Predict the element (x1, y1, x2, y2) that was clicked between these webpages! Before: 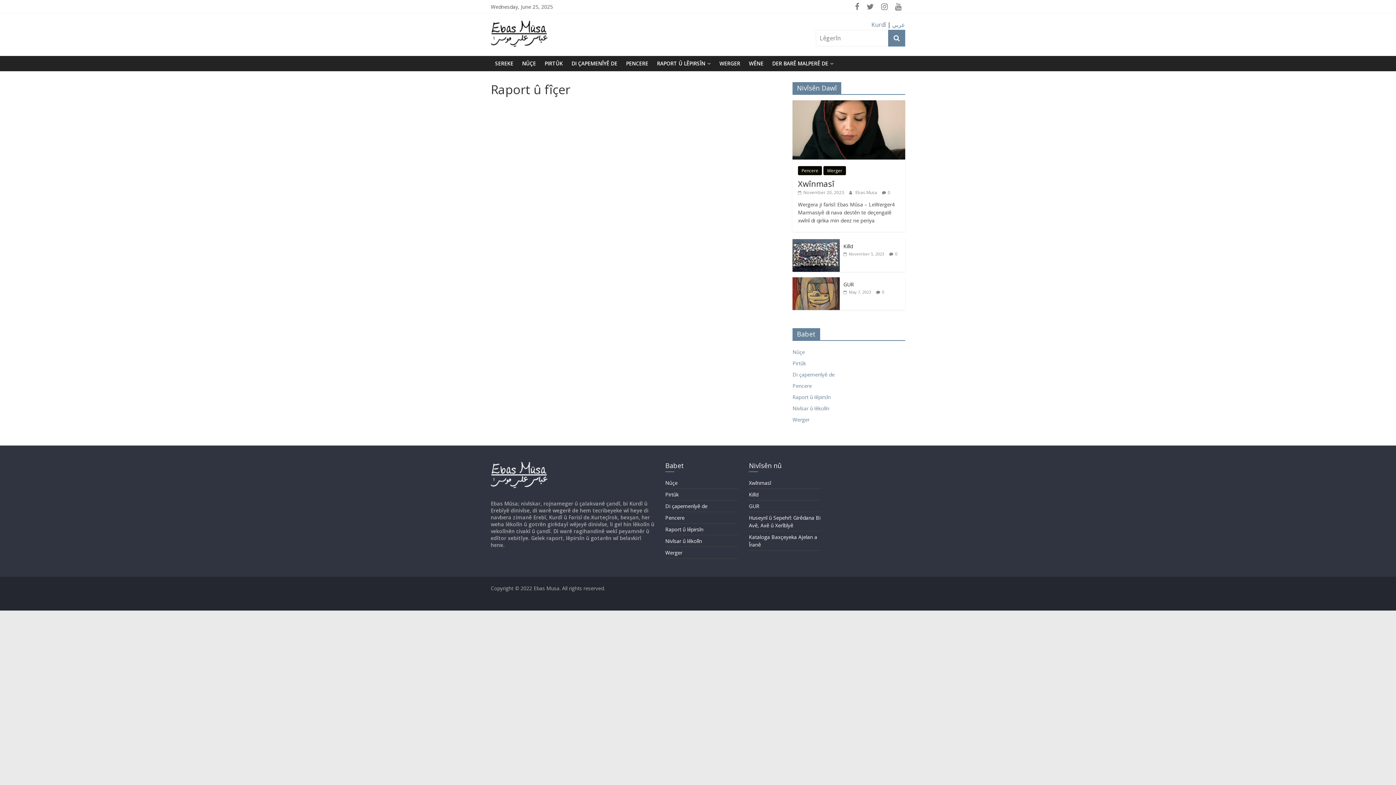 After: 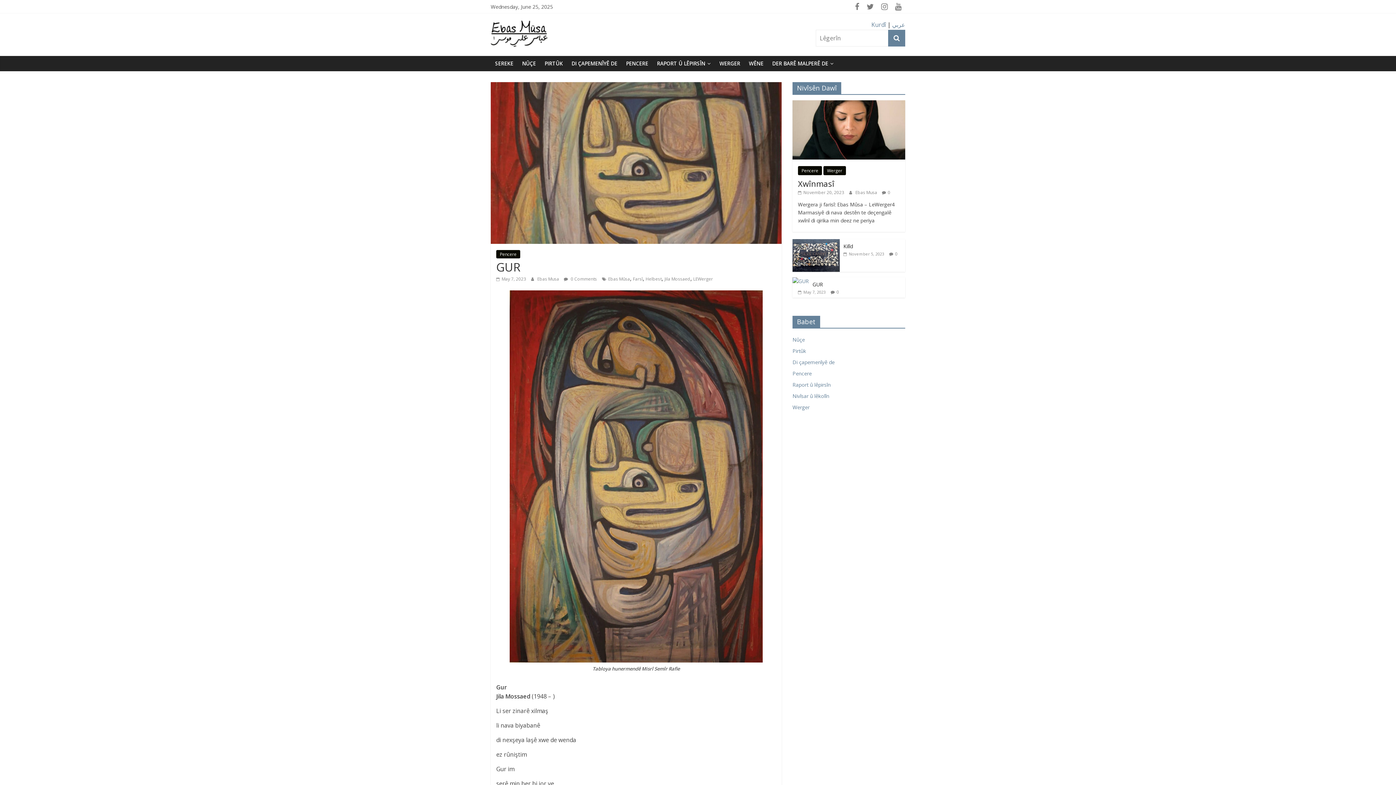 Action: bbox: (792, 277, 840, 284)